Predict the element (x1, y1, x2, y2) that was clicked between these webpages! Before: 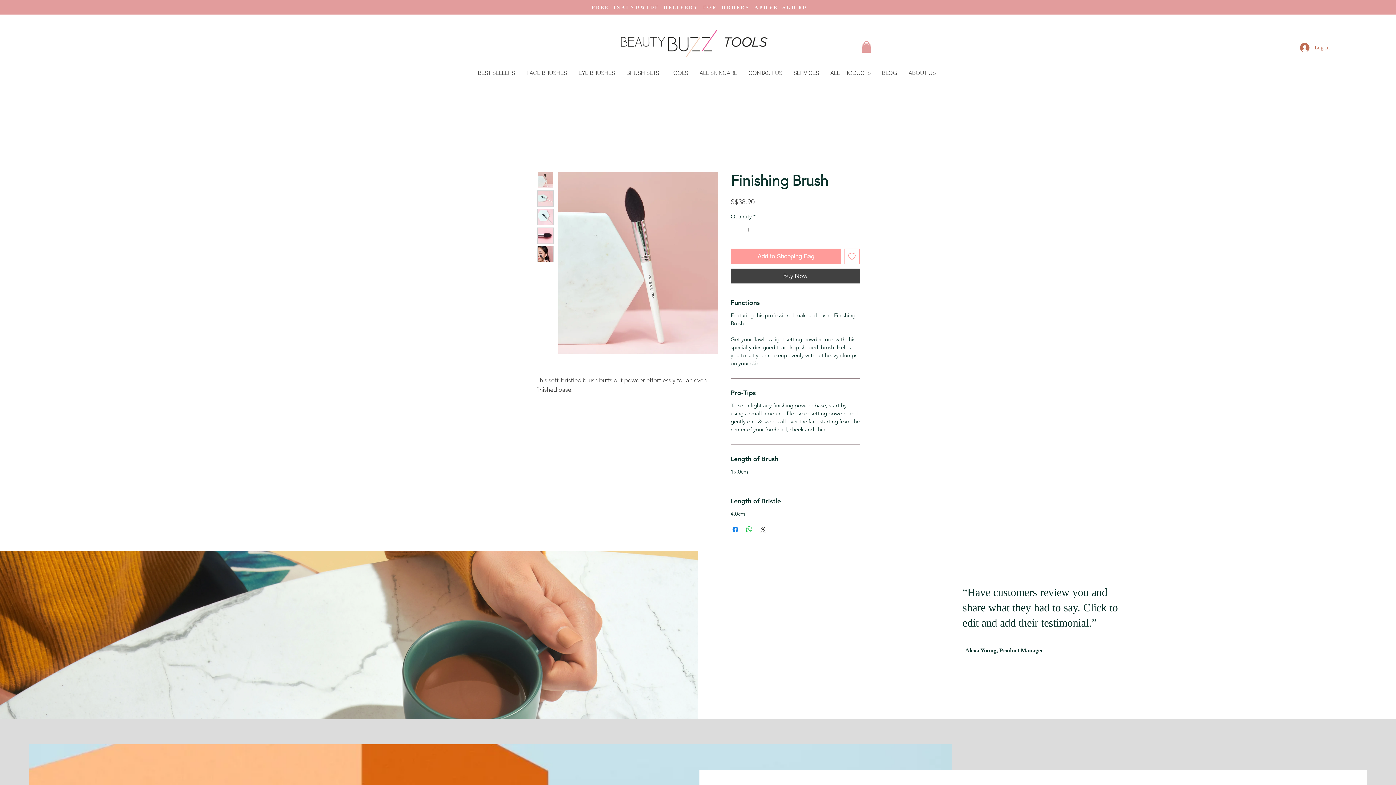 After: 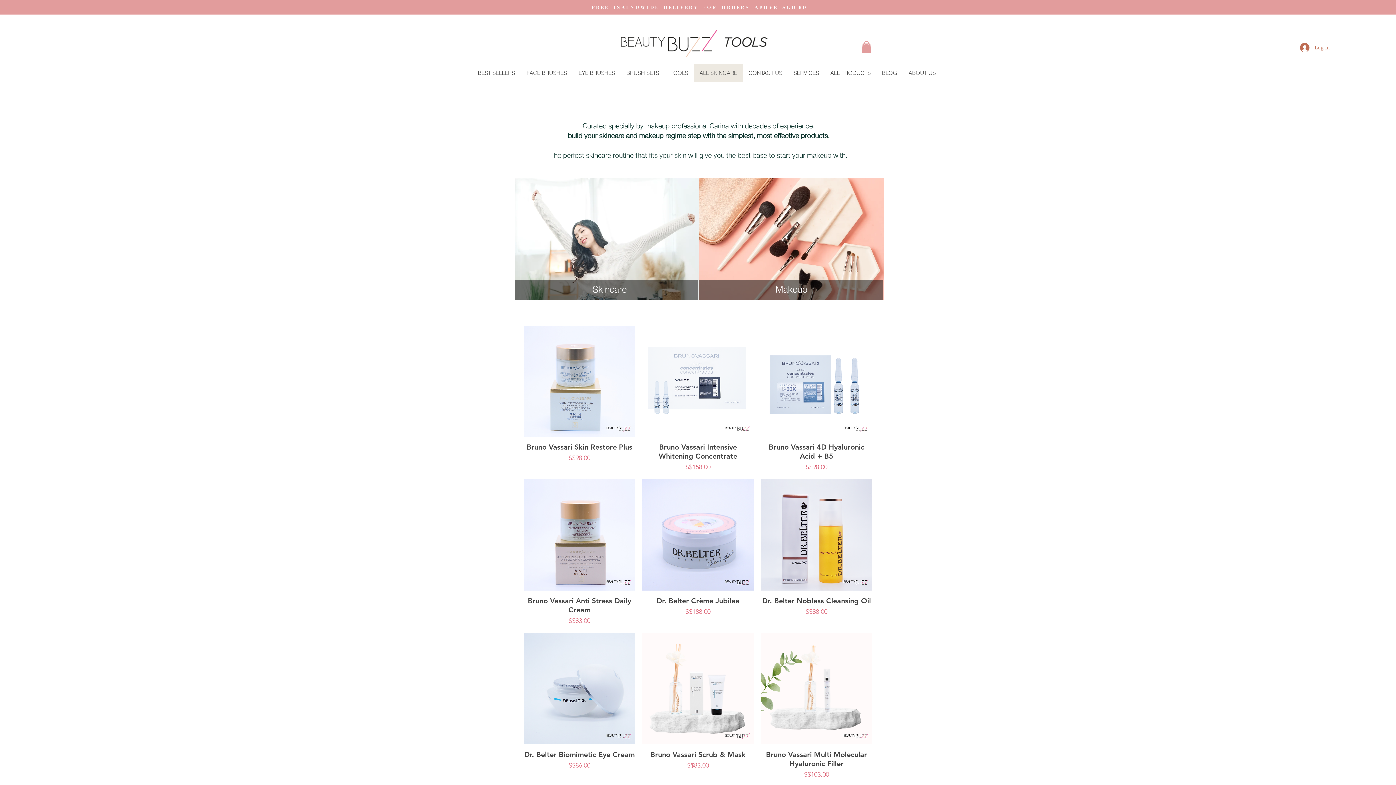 Action: label: ALL SKINCARE bbox: (693, 64, 742, 82)